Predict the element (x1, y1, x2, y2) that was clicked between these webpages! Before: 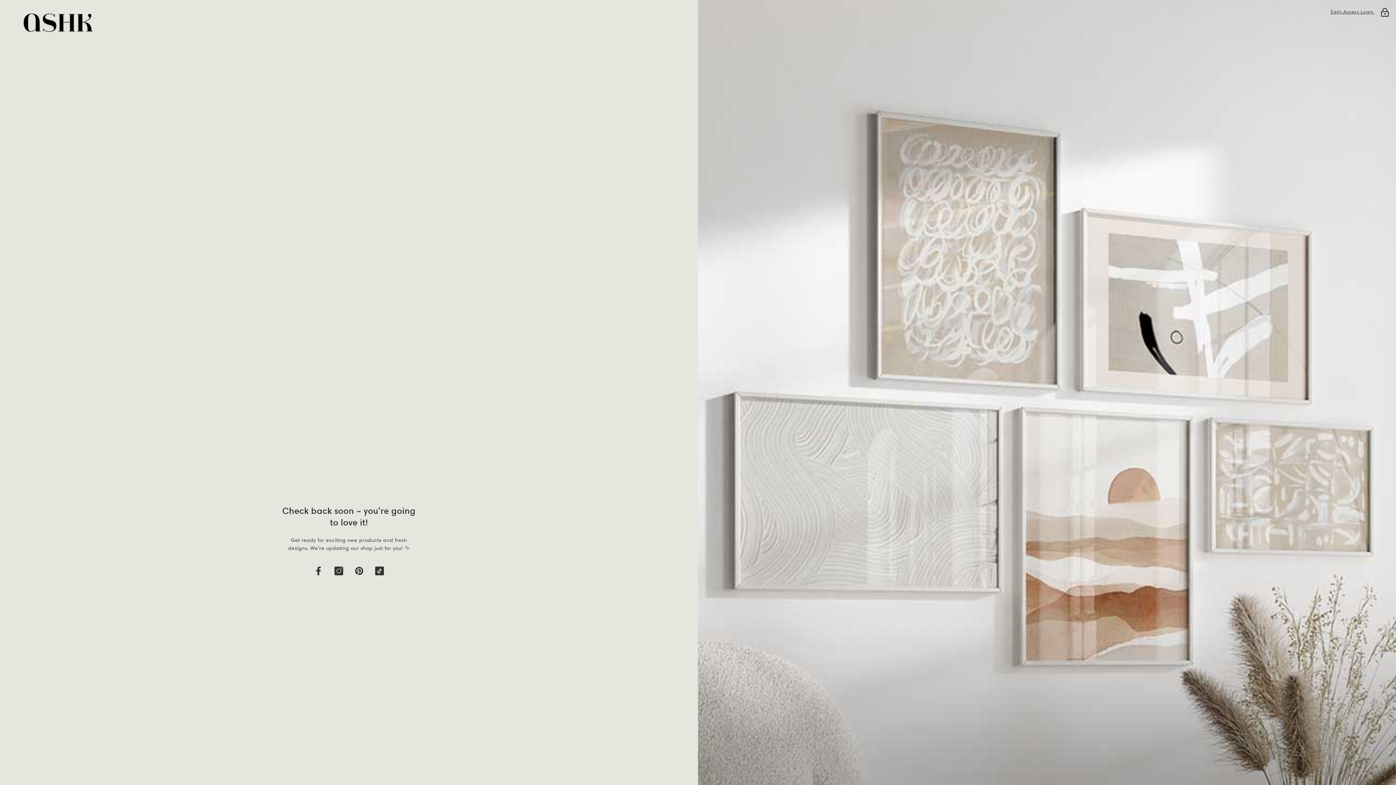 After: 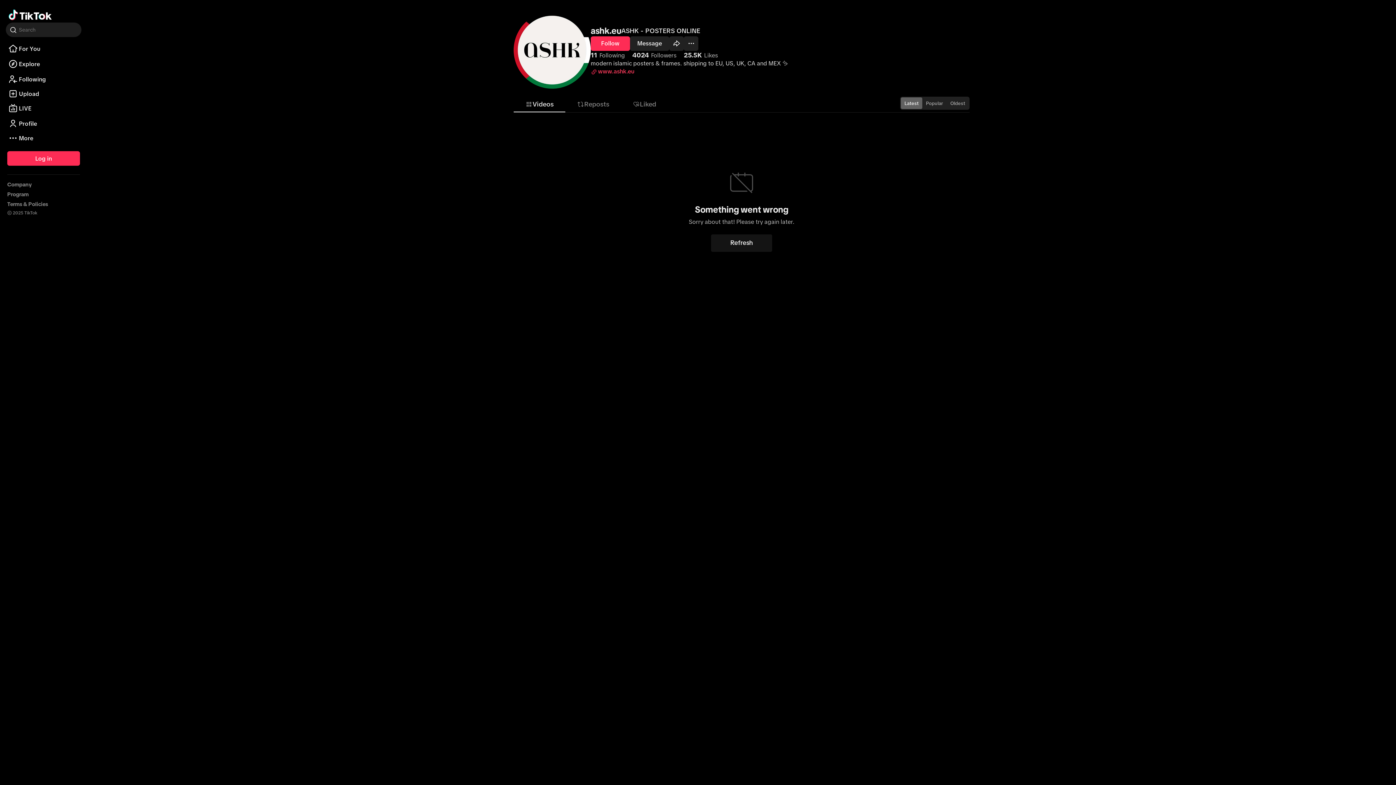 Action: label: TikTok bbox: (371, 563, 387, 579)